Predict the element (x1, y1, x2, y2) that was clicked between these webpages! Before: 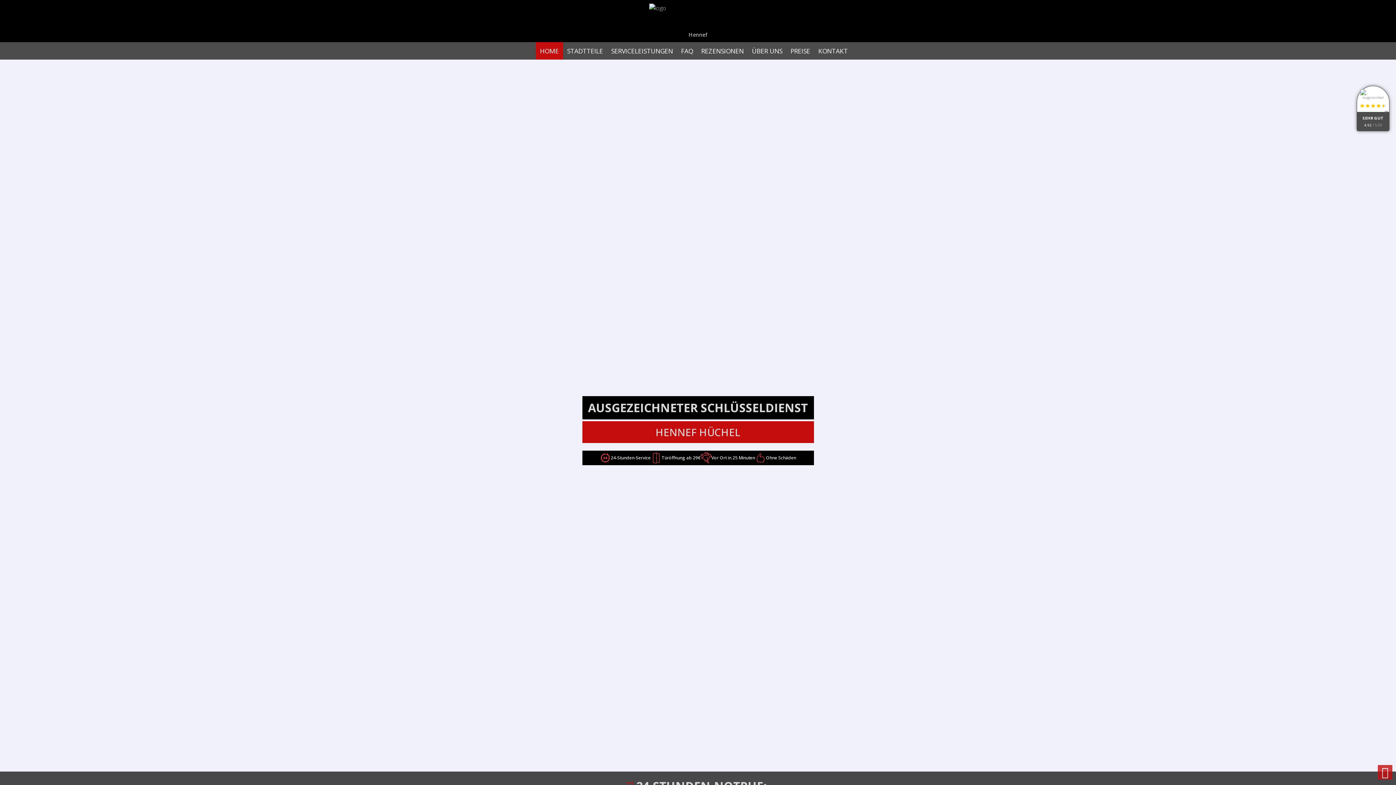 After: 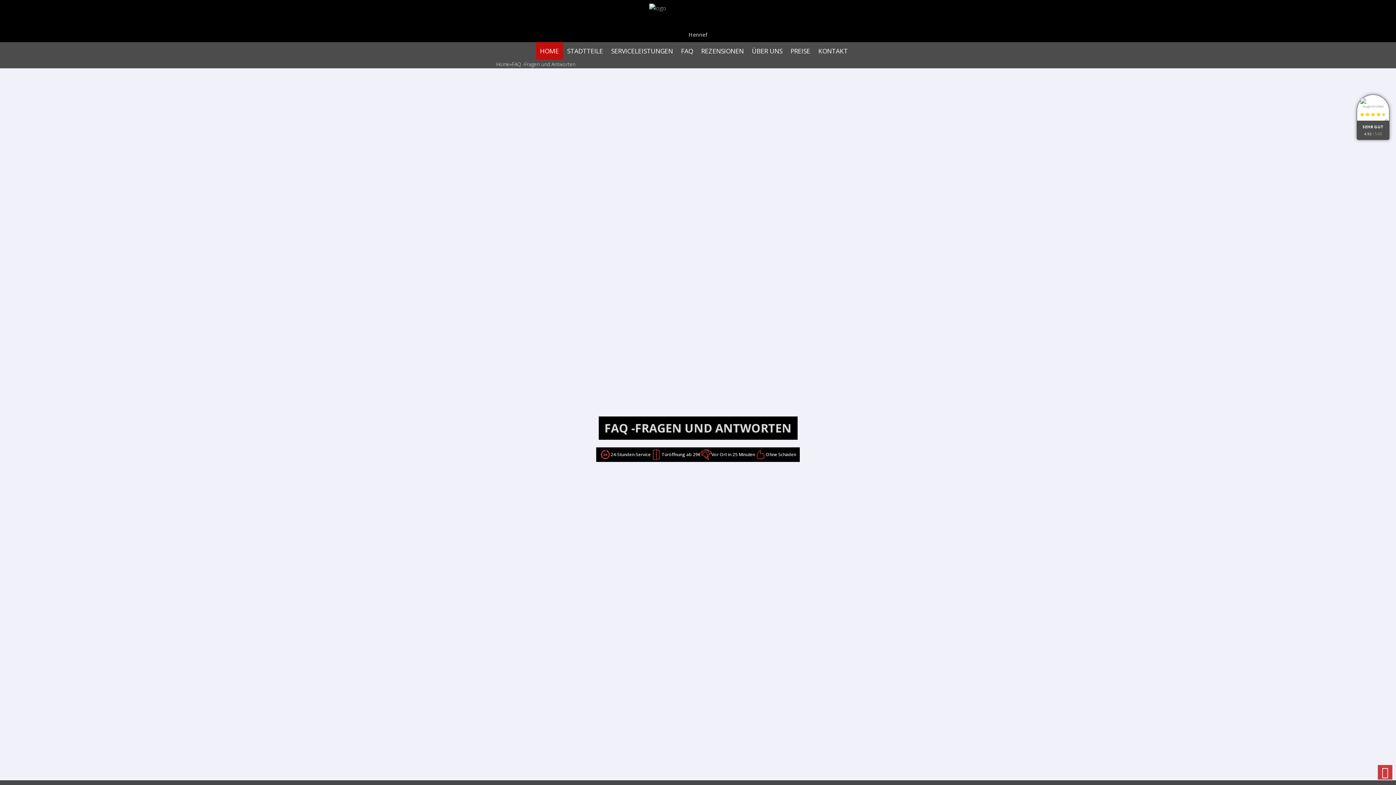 Action: bbox: (677, 42, 697, 59) label: FAQ